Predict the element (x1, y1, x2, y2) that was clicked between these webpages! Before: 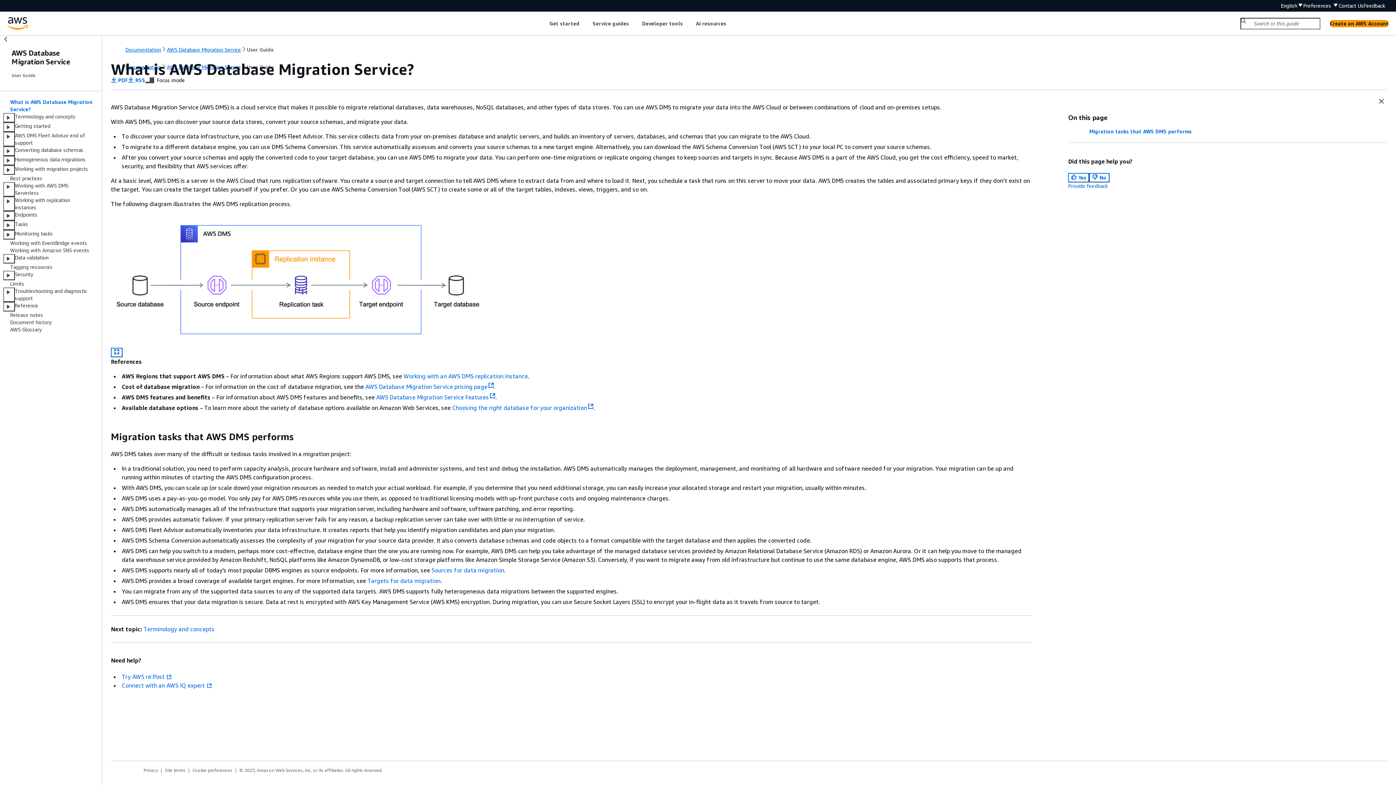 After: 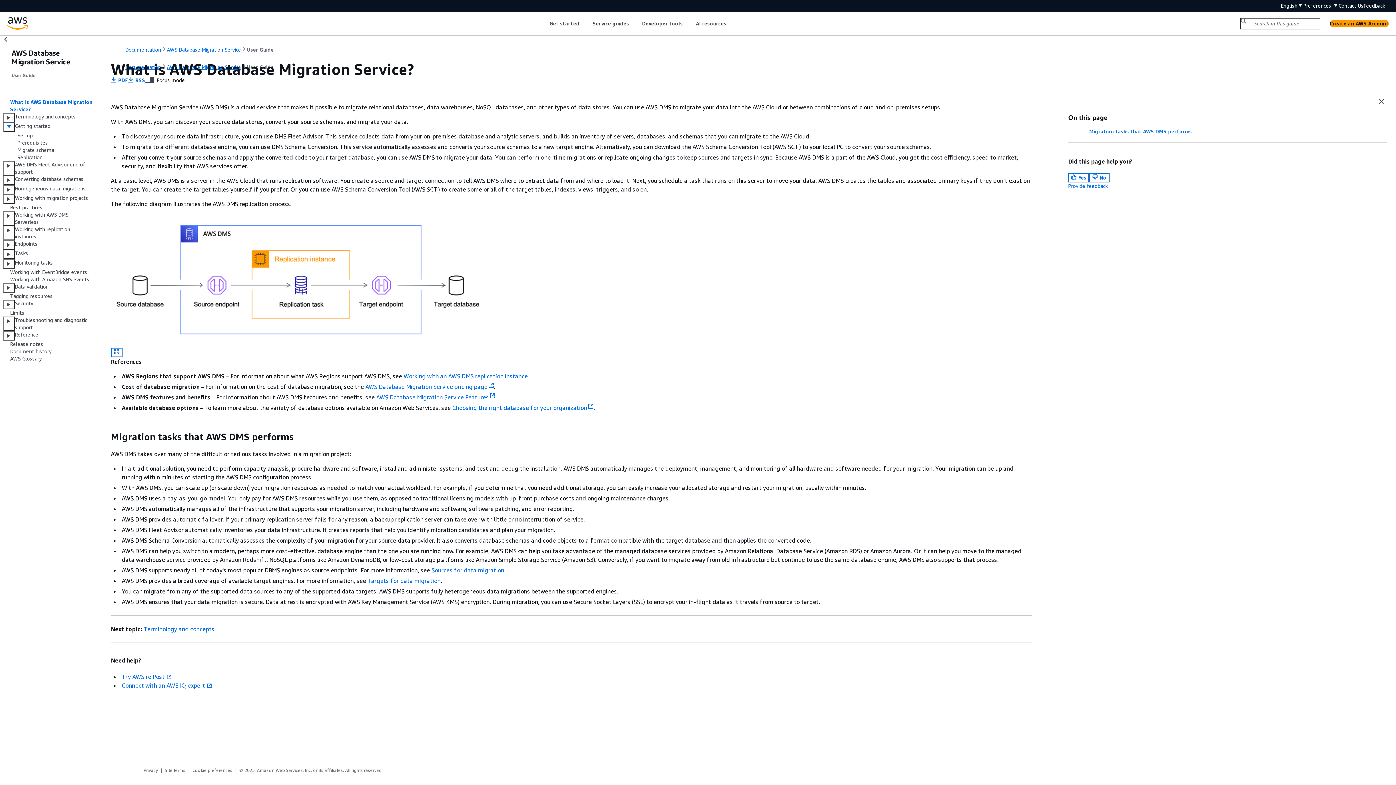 Action: bbox: (3, 122, 14, 132)